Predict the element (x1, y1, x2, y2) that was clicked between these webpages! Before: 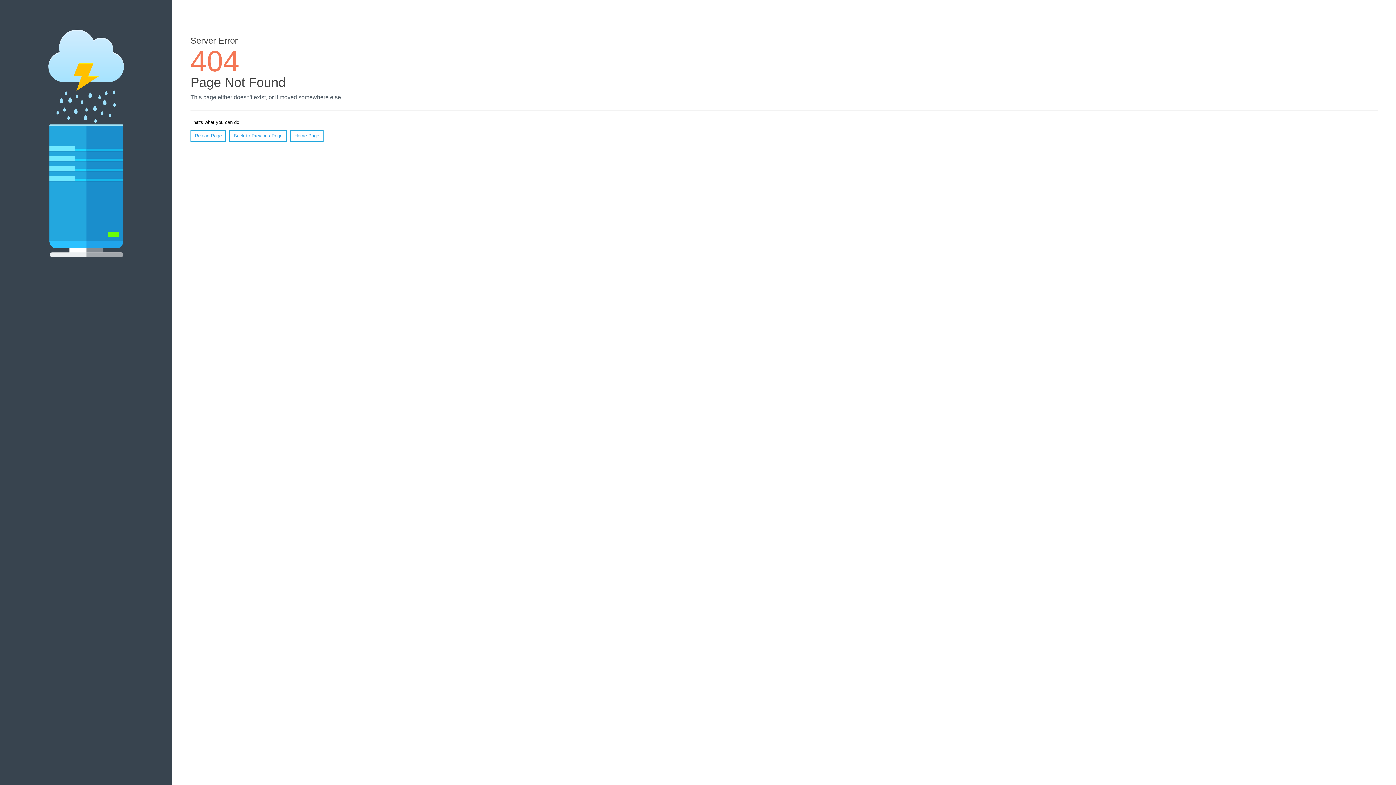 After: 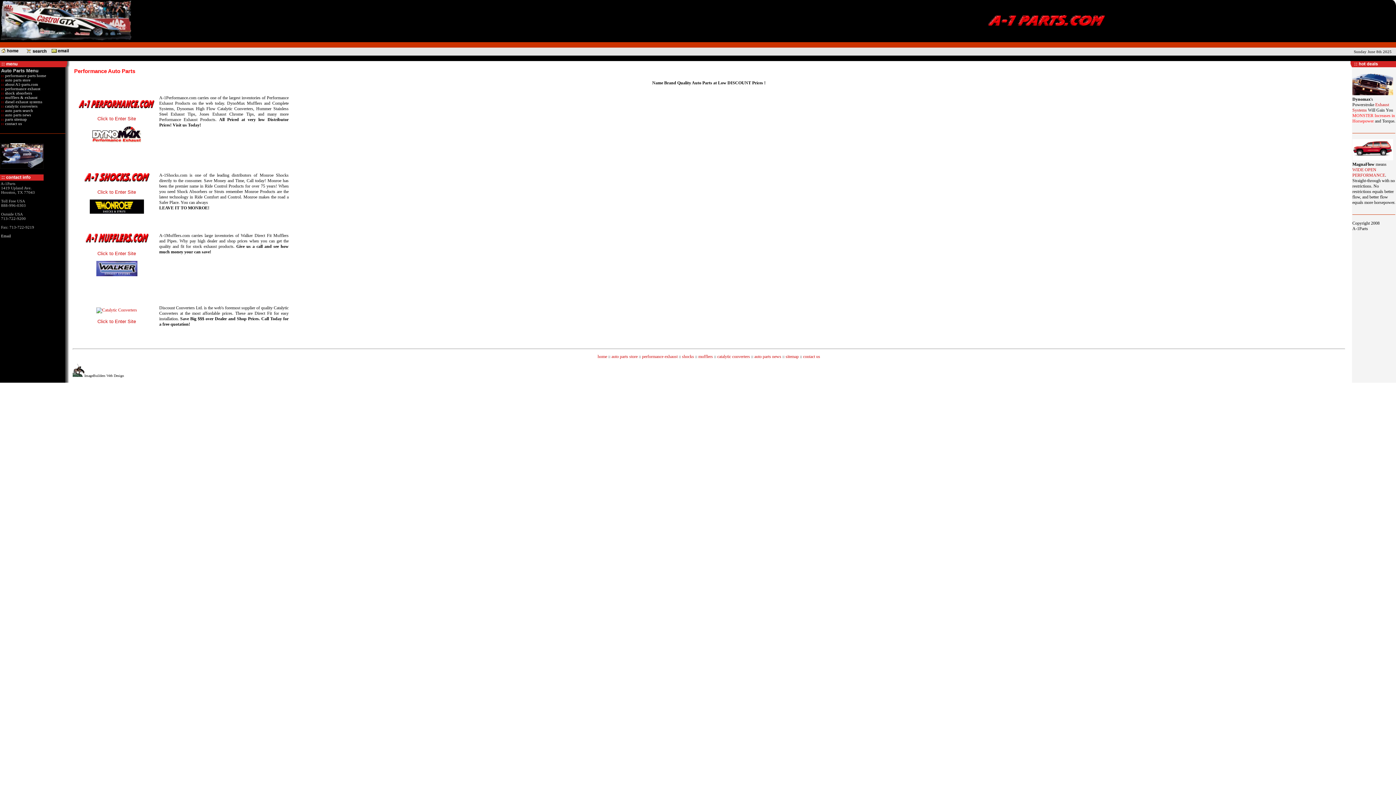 Action: label: Home Page bbox: (290, 130, 323, 141)